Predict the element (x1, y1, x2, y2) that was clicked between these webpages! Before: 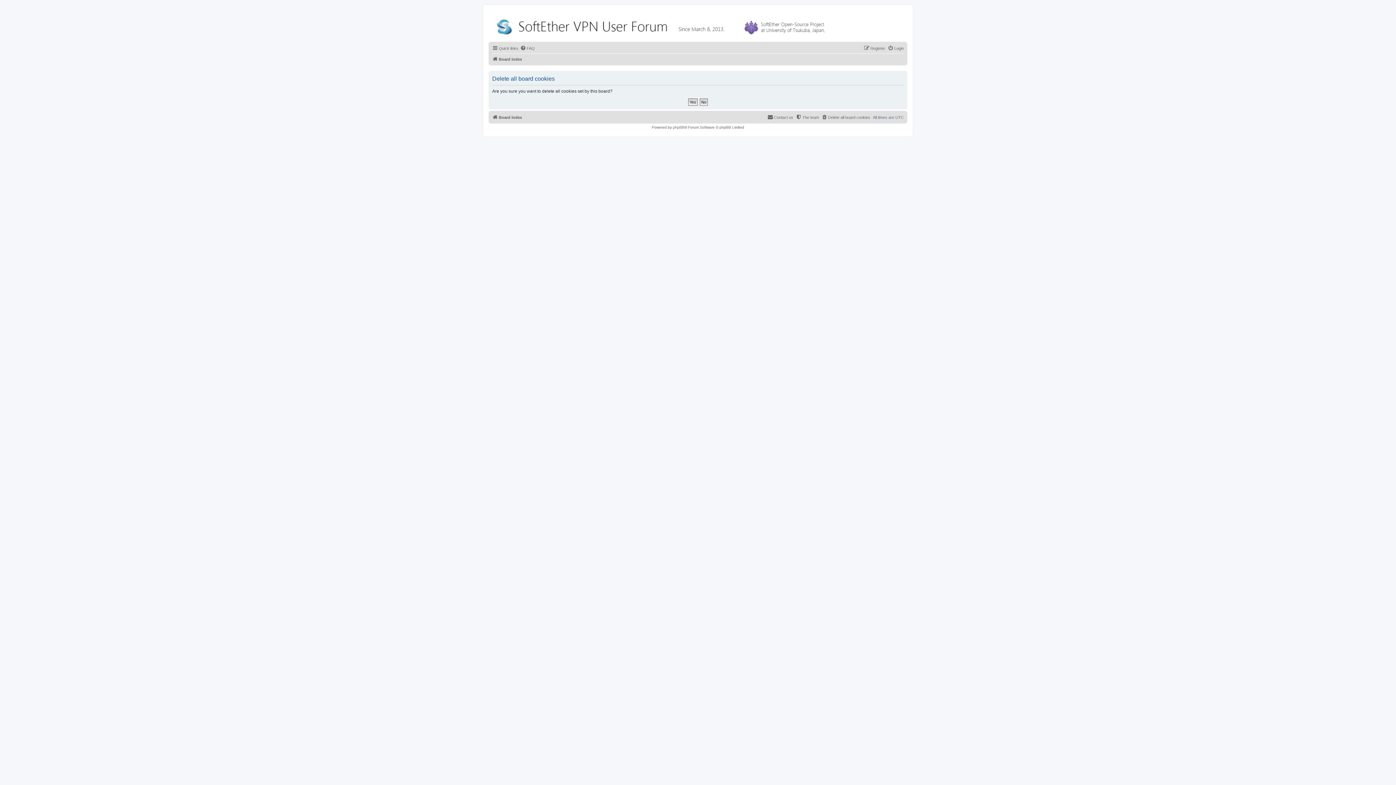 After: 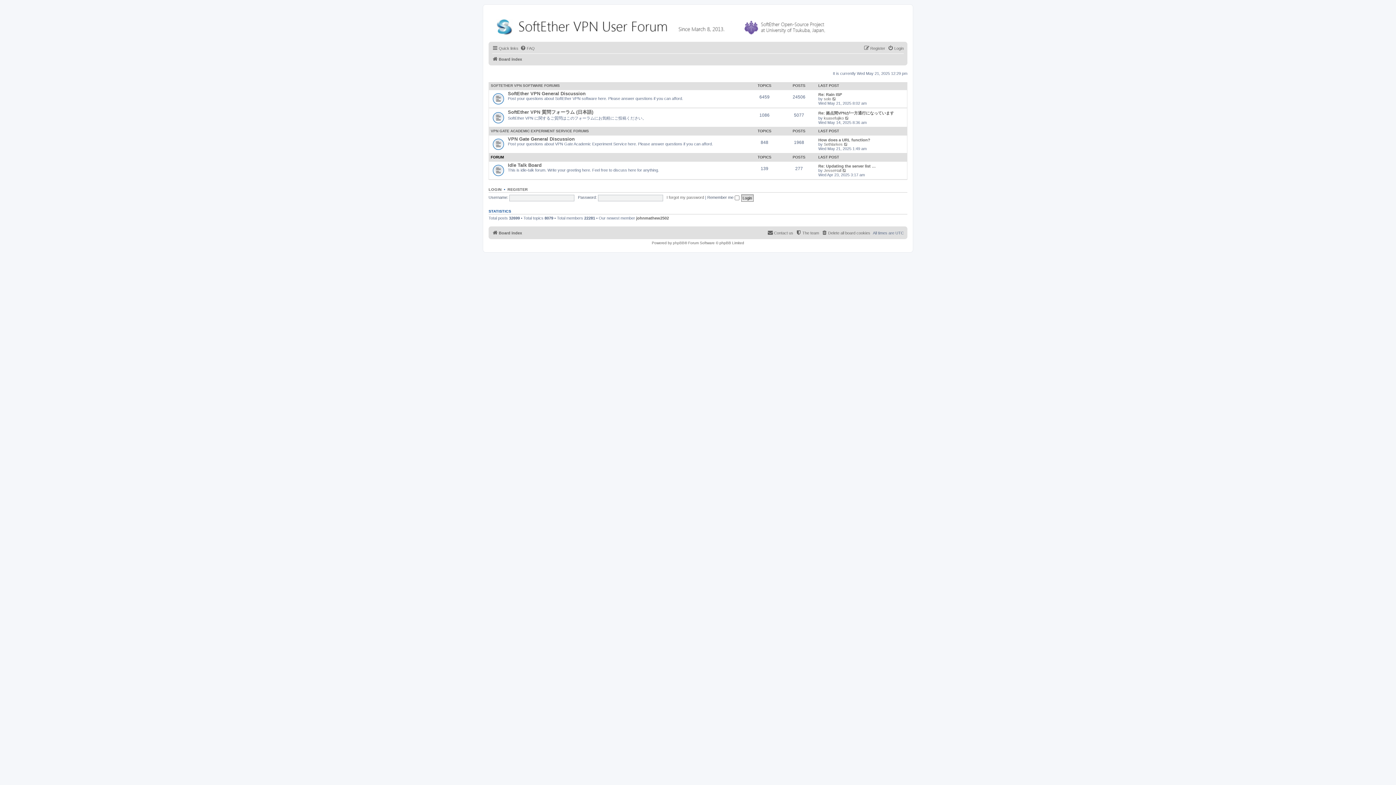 Action: bbox: (490, 12, 834, 38)